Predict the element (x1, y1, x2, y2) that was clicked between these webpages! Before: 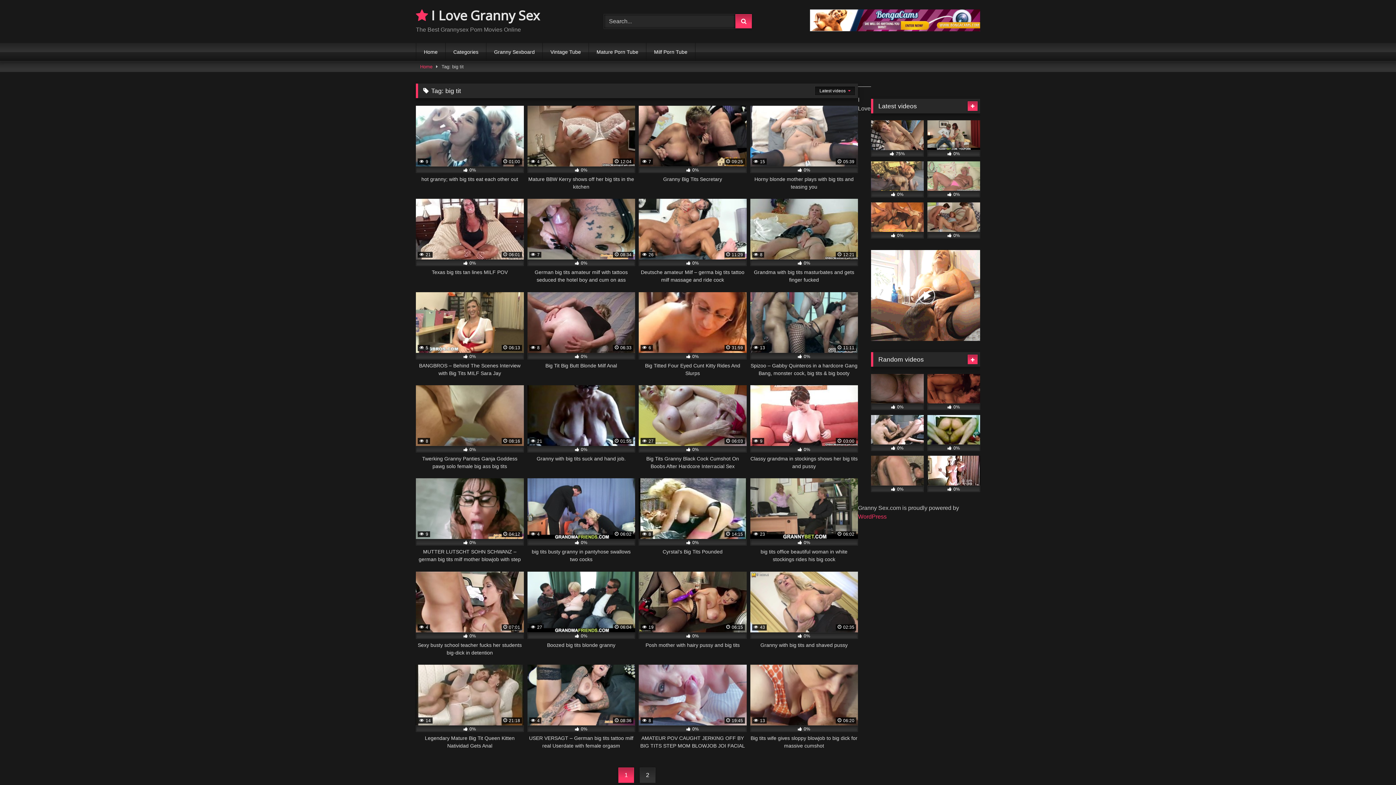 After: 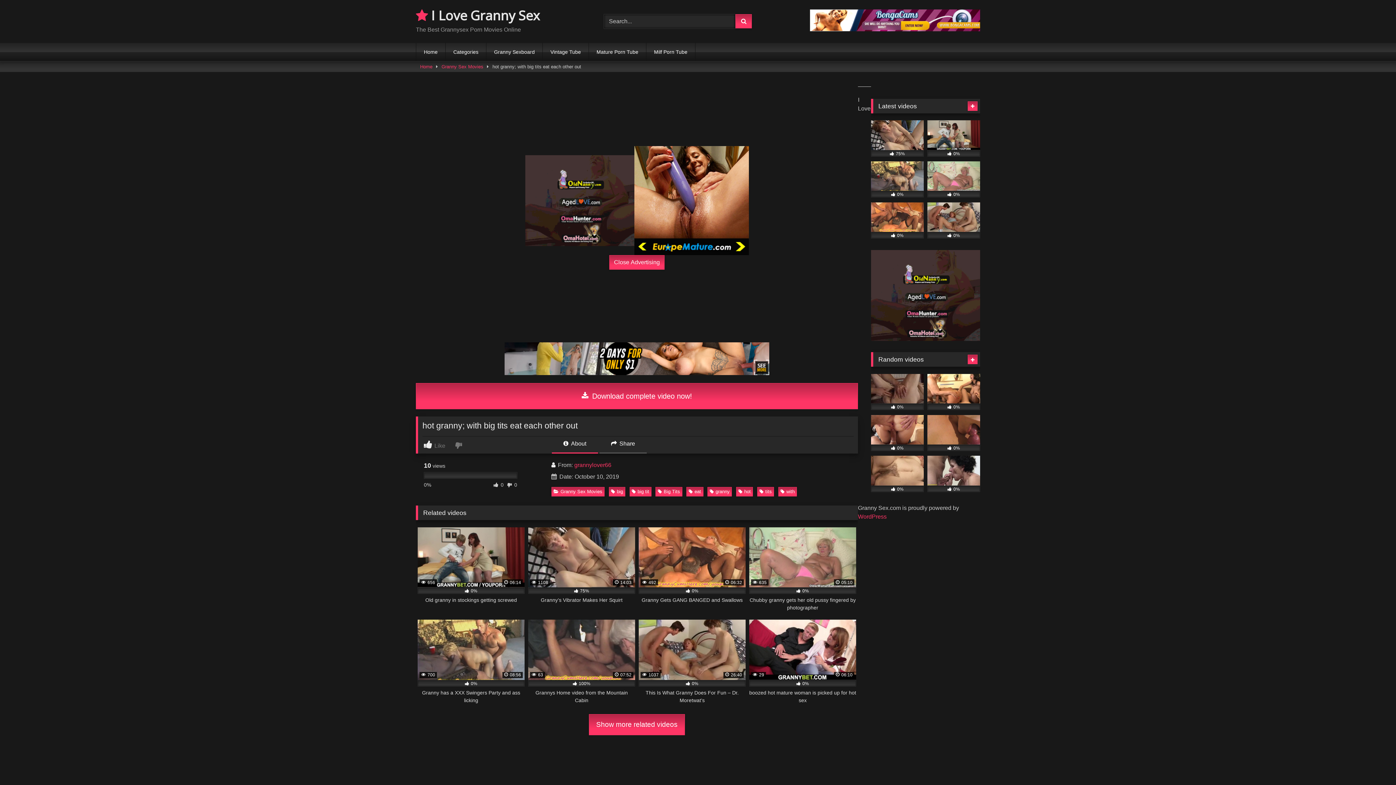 Action: bbox: (416, 105, 523, 190) label:  9
 01:00
 0%
hot granny; with big tits eat each other out